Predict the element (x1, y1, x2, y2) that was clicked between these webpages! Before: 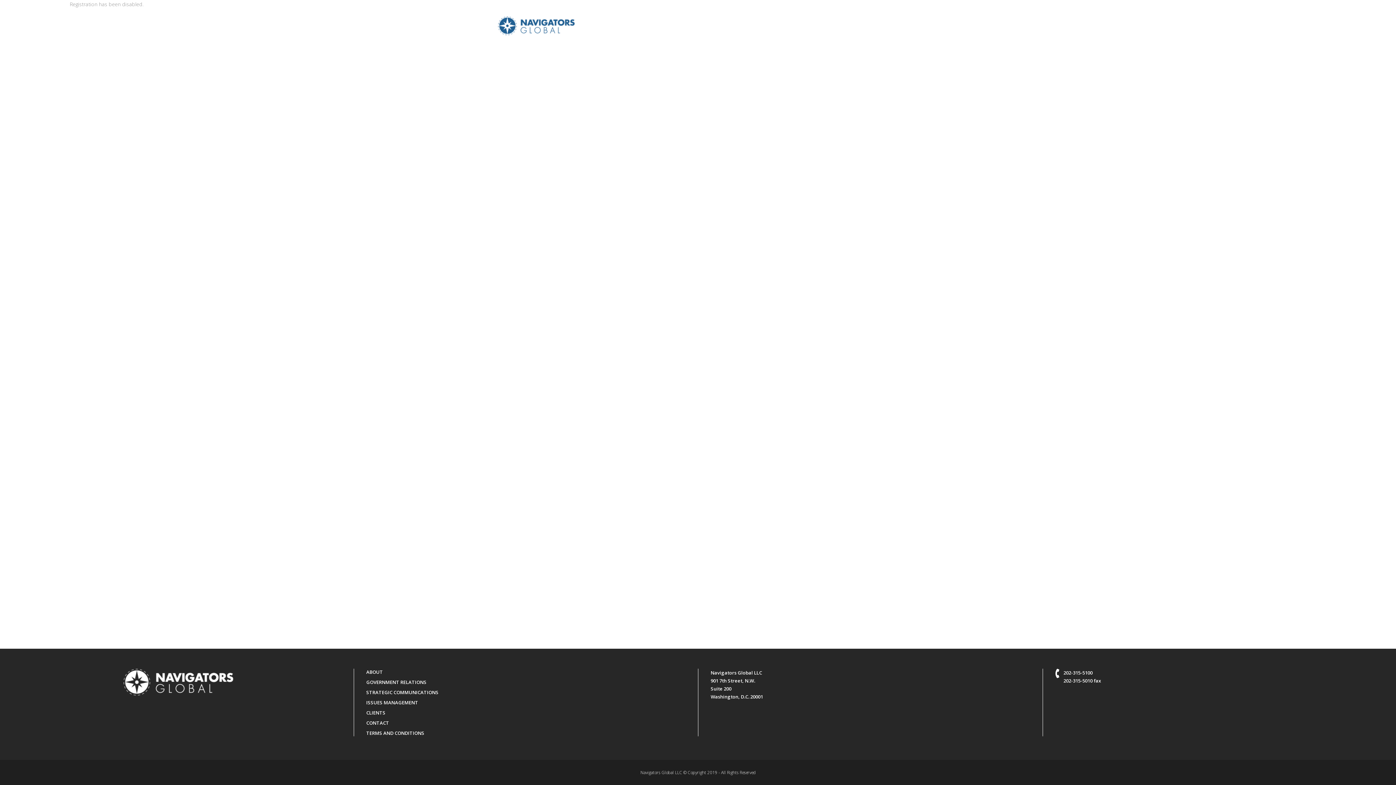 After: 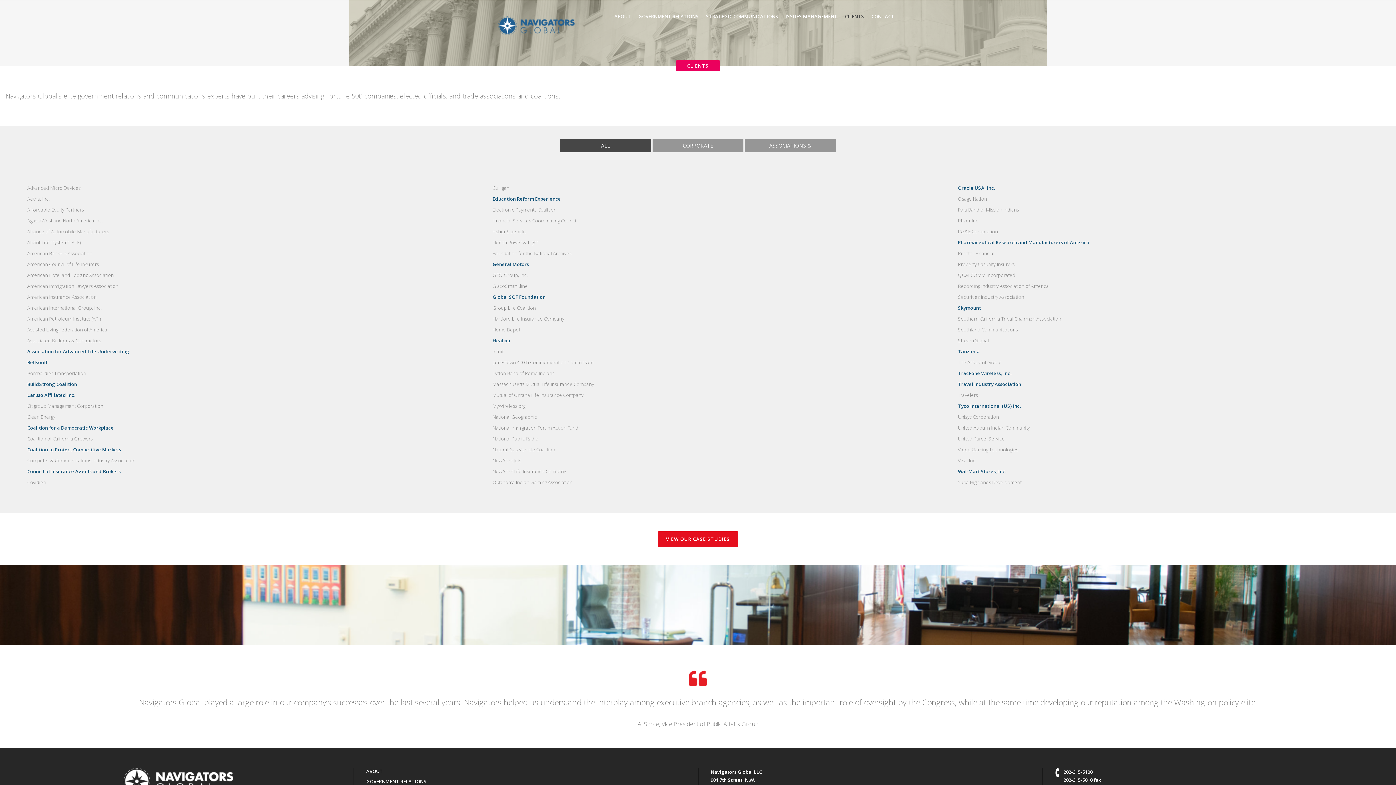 Action: label: CLIENTS bbox: (366, 709, 685, 716)